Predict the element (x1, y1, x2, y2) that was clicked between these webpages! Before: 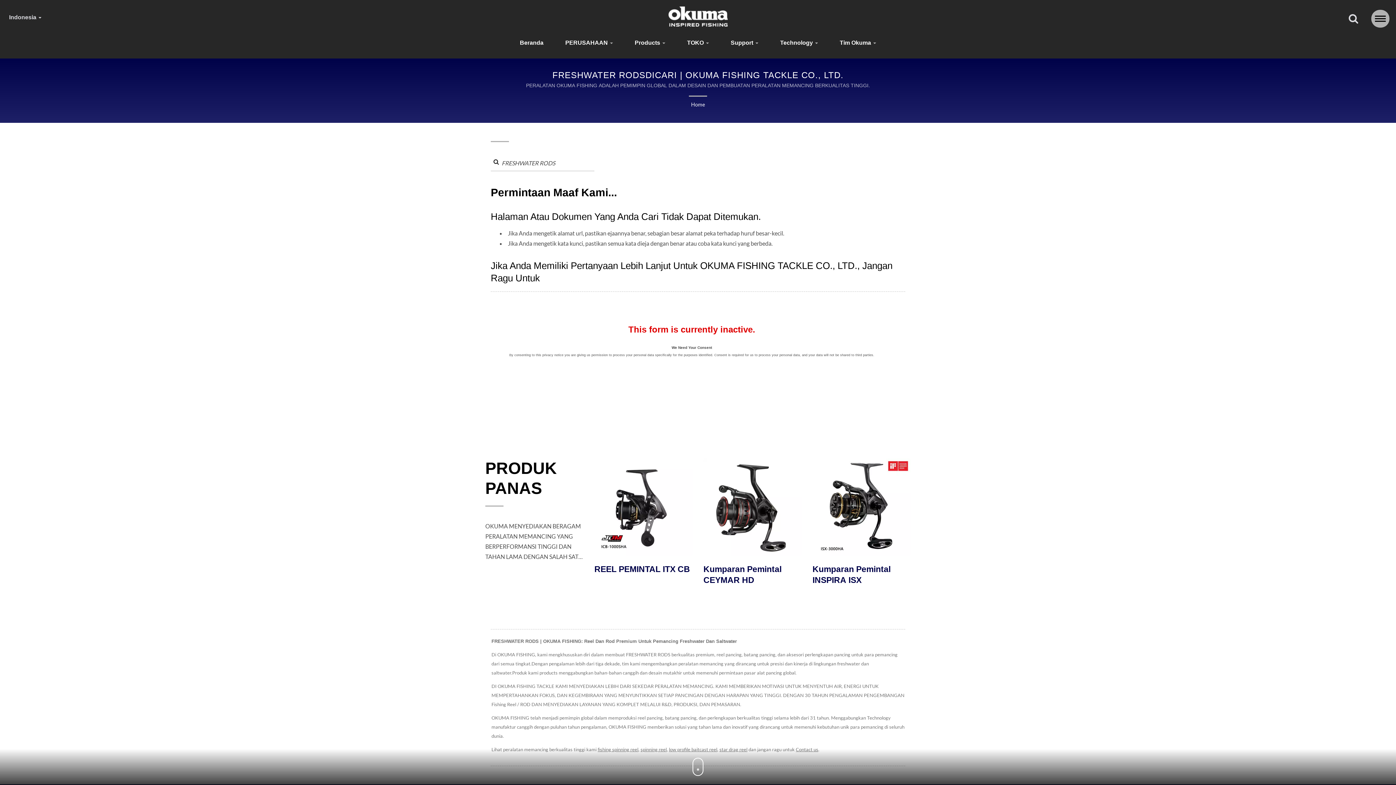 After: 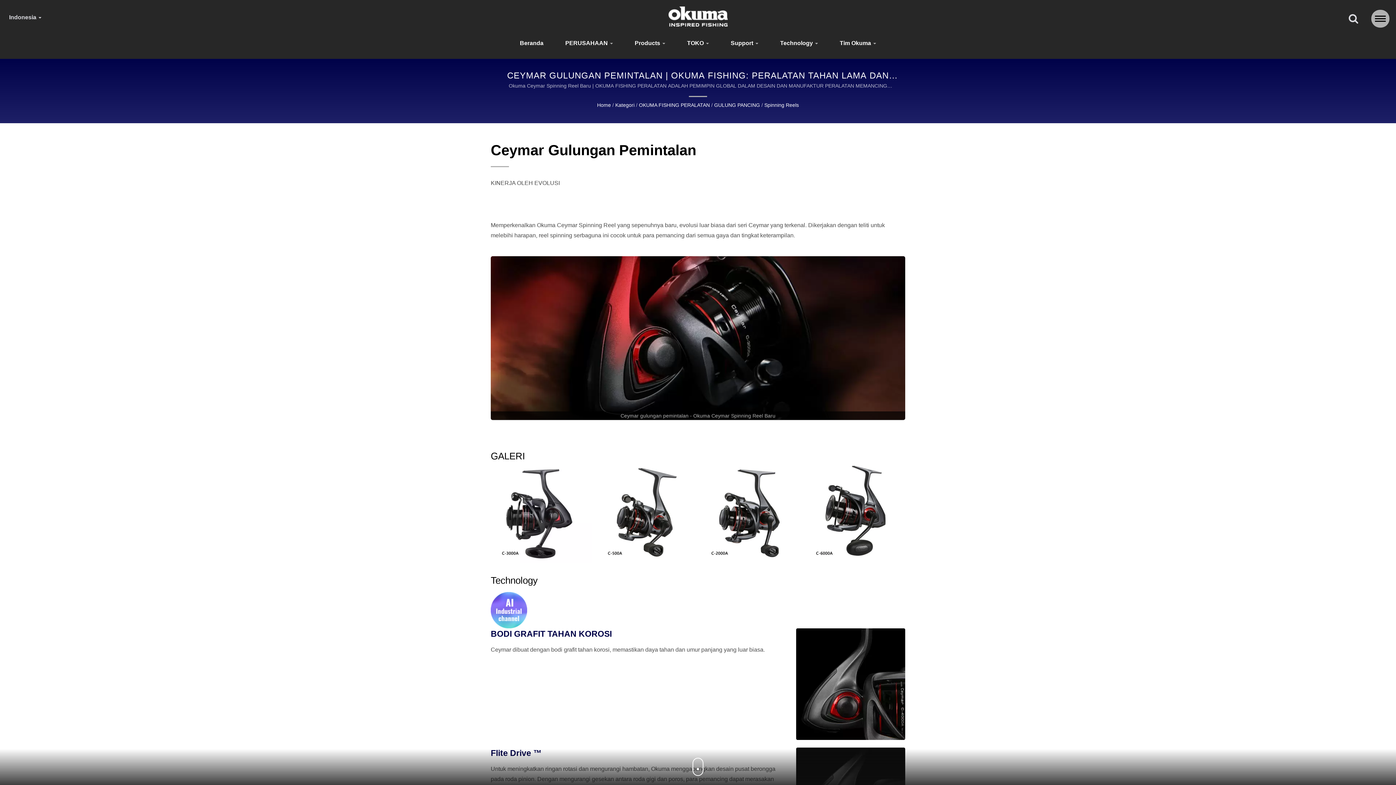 Action: bbox: (703, 458, 801, 556)